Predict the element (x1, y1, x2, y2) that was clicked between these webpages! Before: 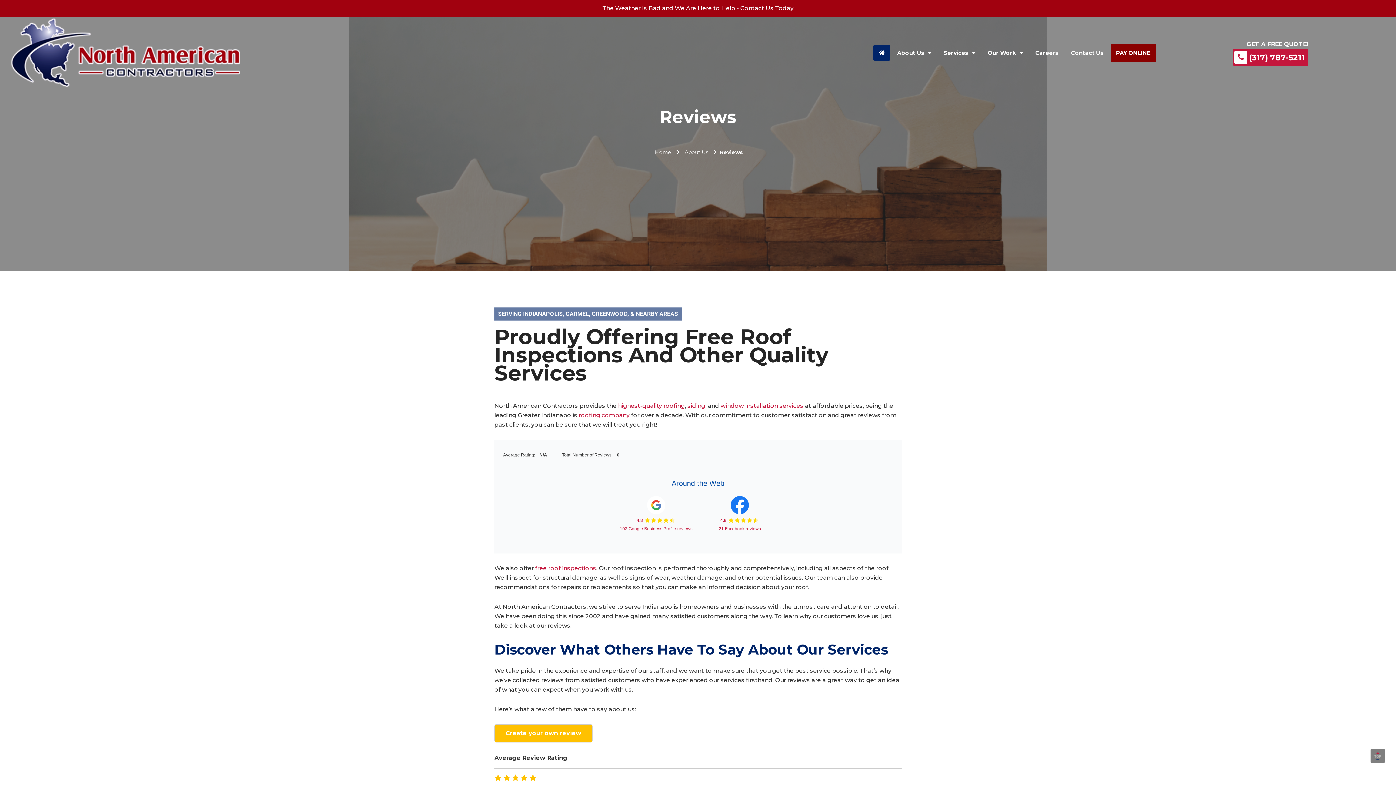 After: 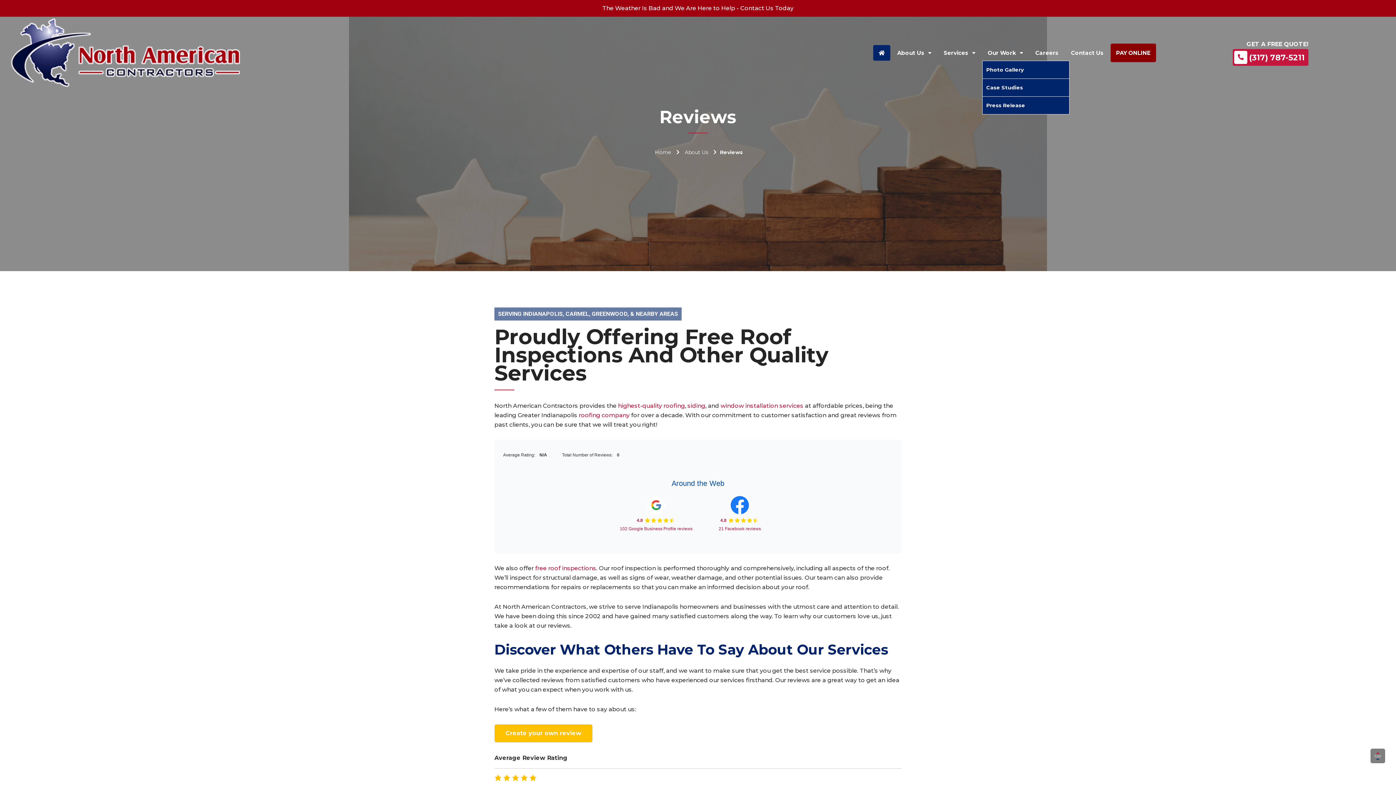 Action: label: Our Work bbox: (982, 44, 1028, 60)